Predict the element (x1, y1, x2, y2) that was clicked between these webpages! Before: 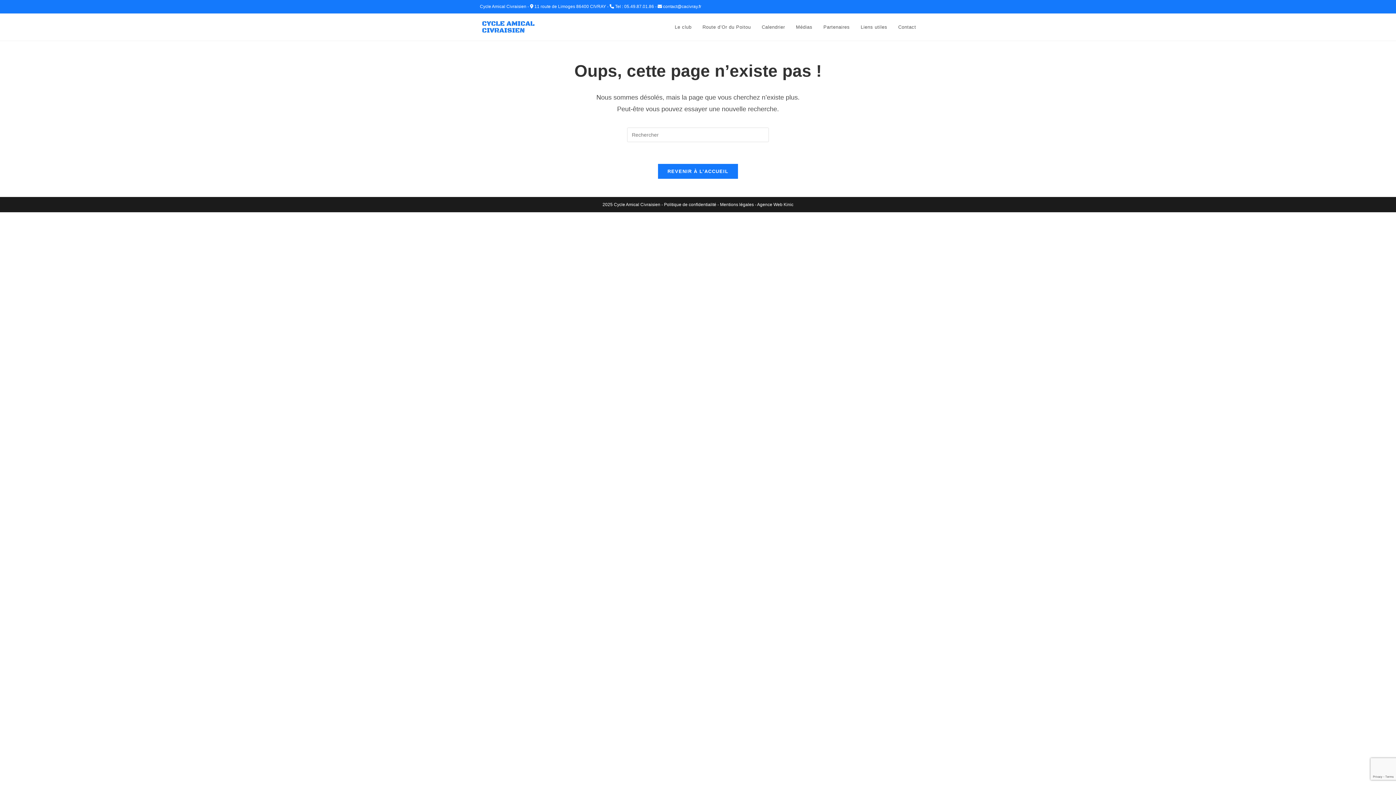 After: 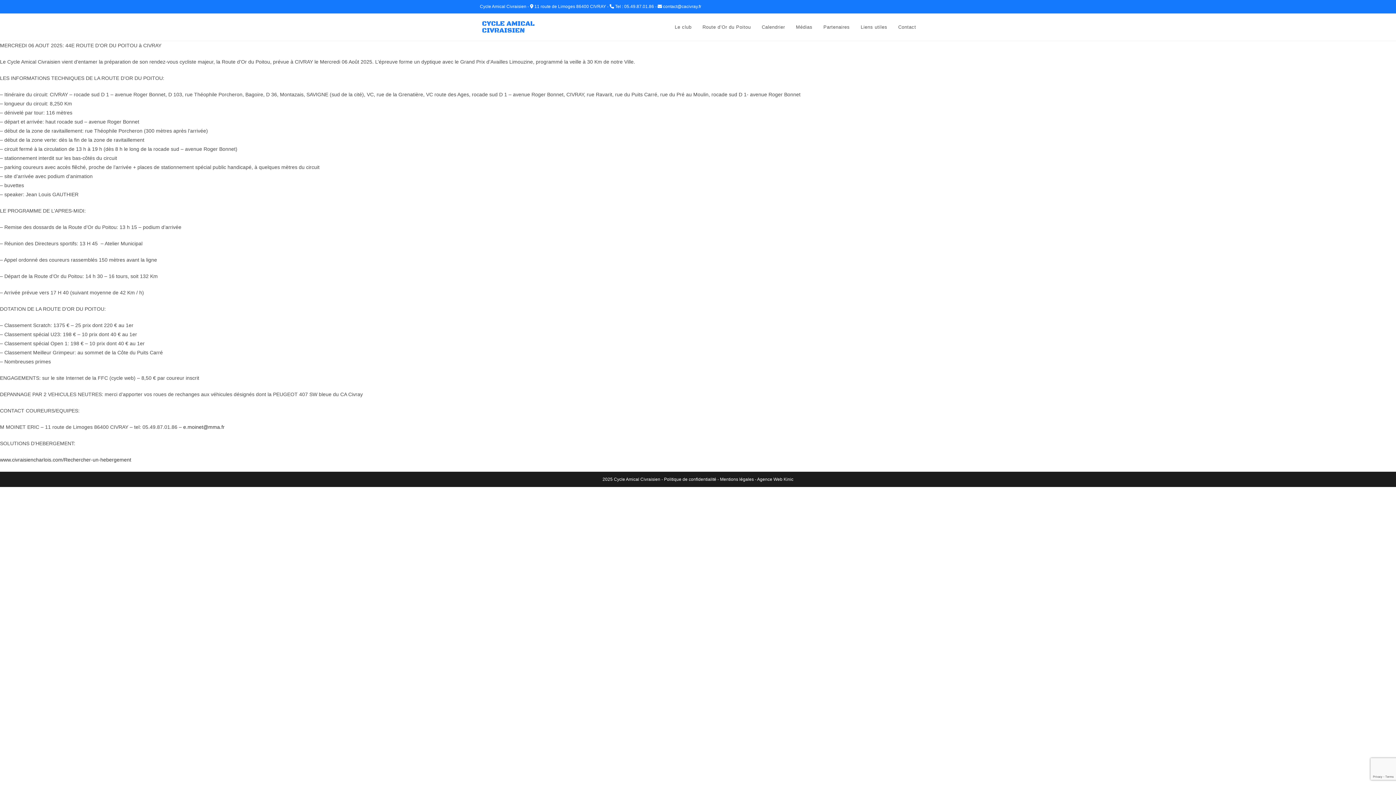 Action: bbox: (697, 13, 756, 40) label: Route d’Or du Poitou